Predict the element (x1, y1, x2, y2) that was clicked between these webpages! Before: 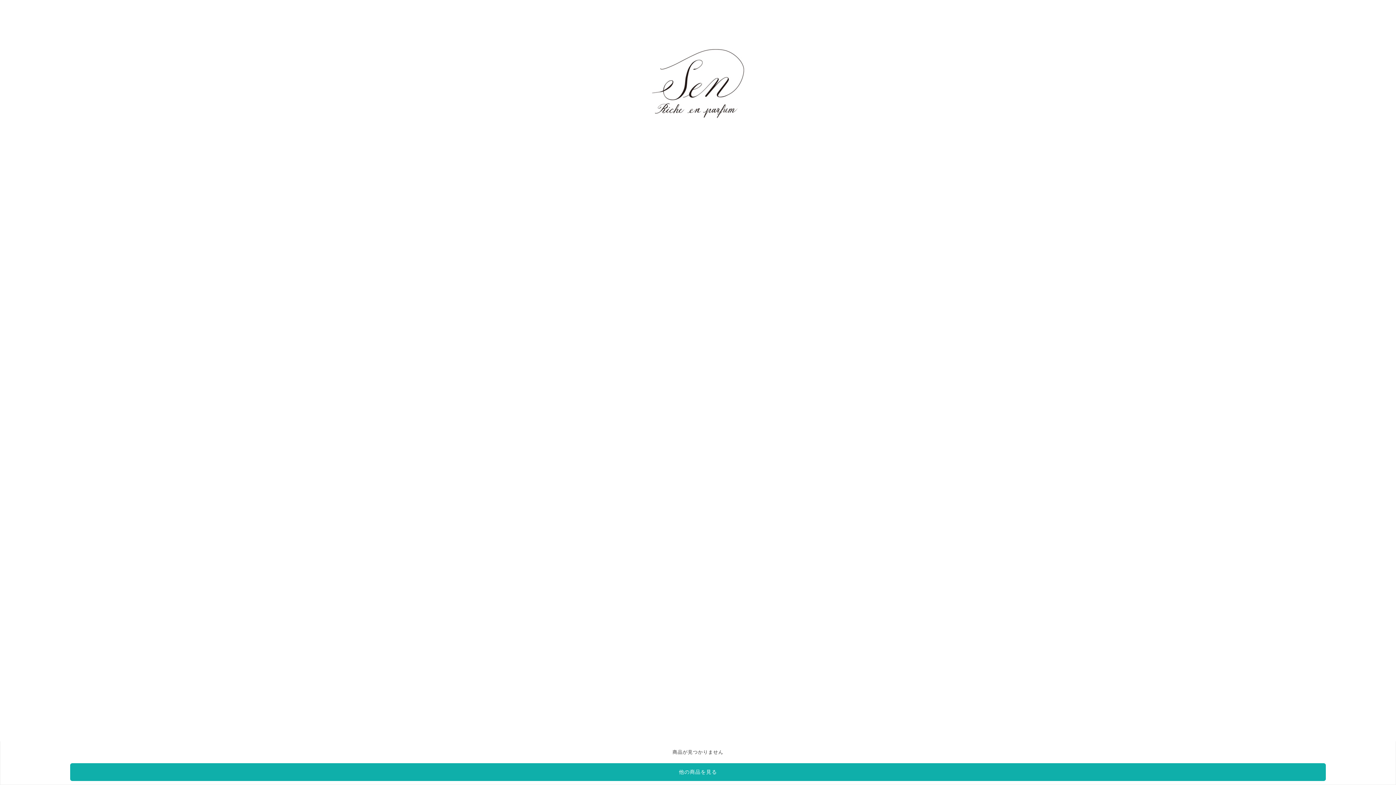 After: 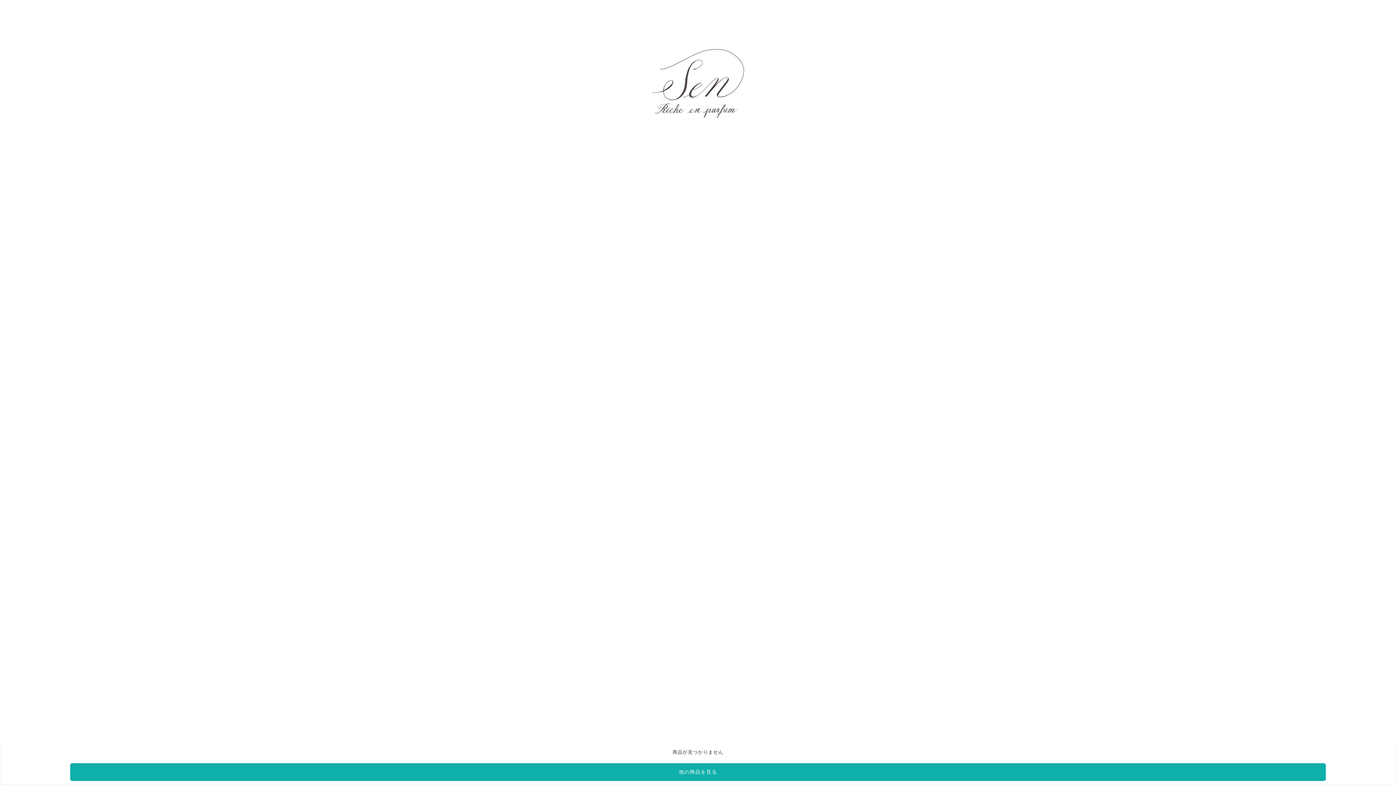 Action: bbox: (632, 145, 763, 150)